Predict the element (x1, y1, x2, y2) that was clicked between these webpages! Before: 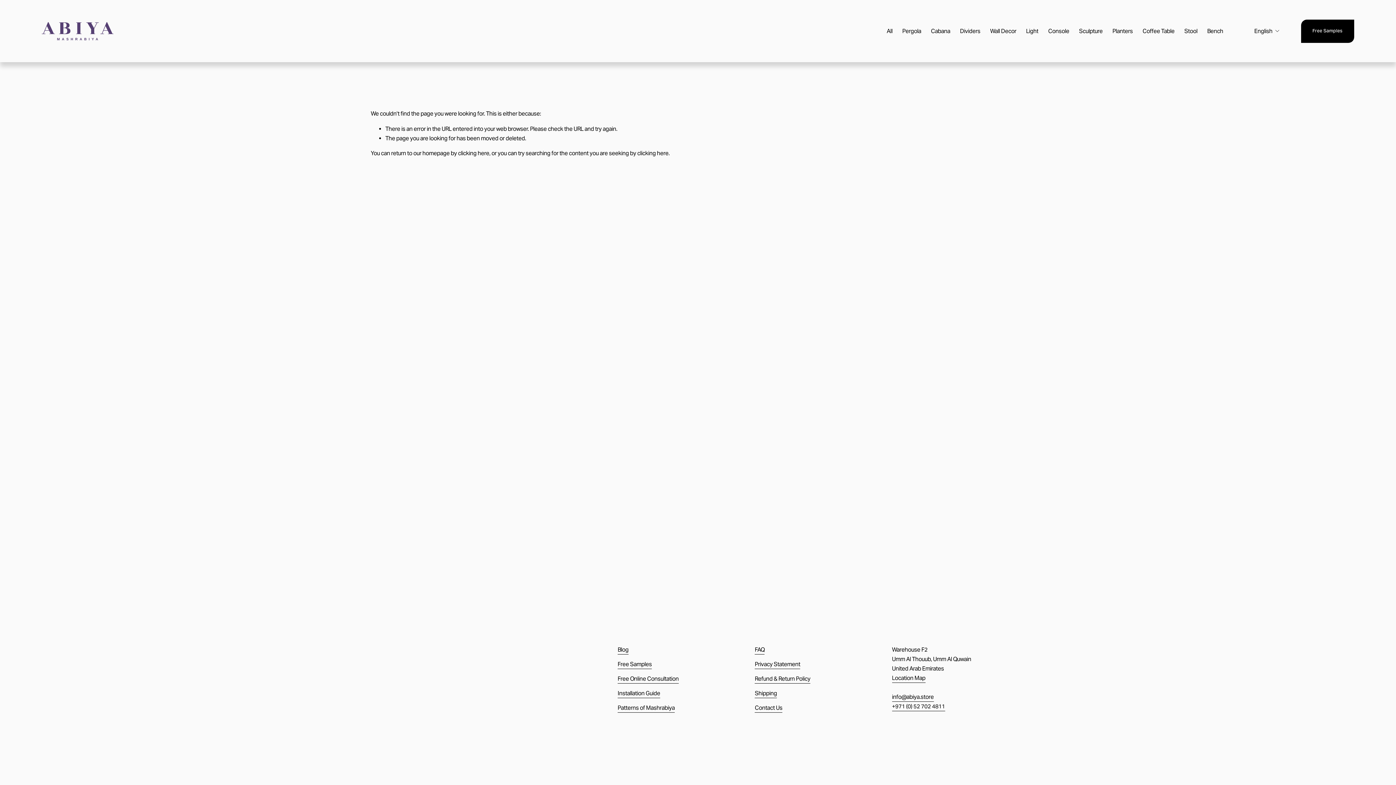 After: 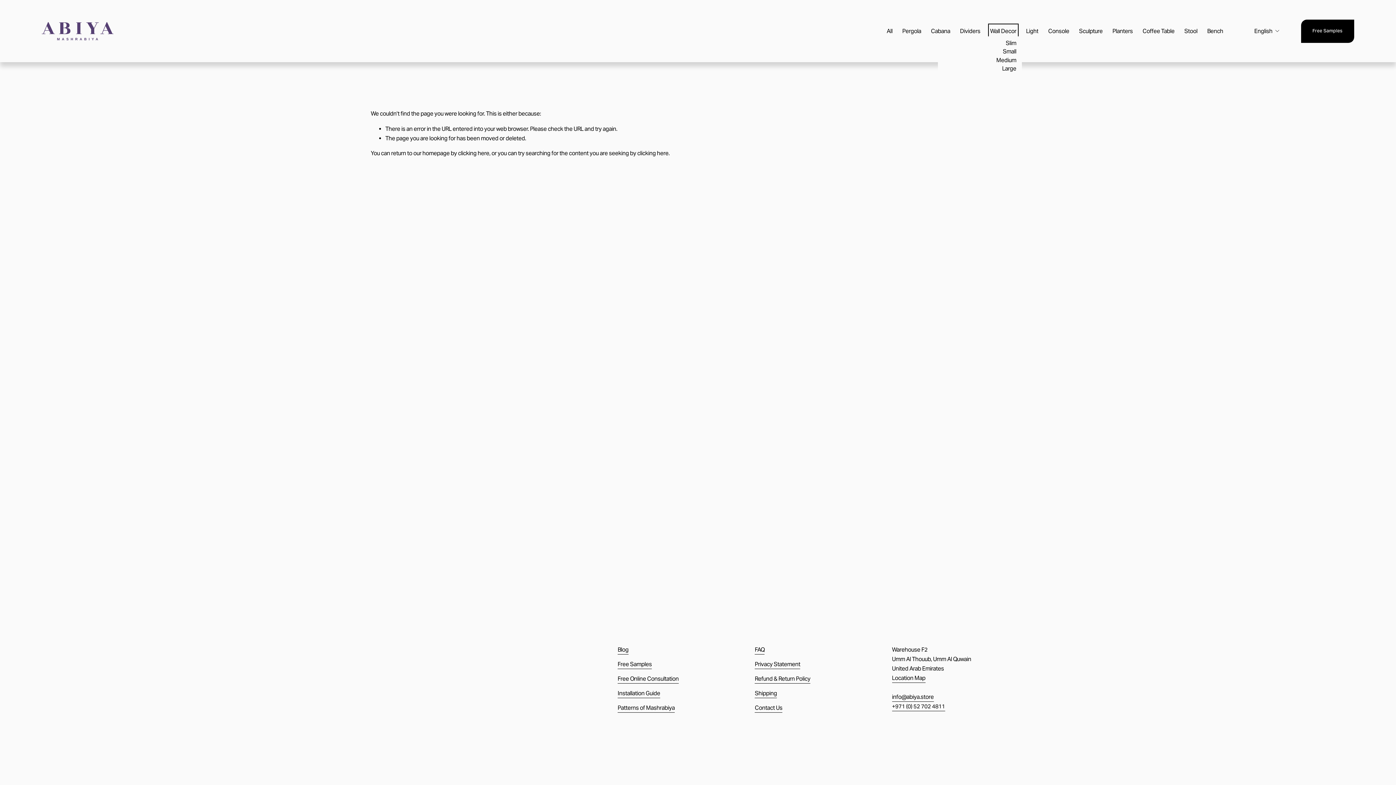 Action: bbox: (990, 25, 1016, 36) label: folder dropdown